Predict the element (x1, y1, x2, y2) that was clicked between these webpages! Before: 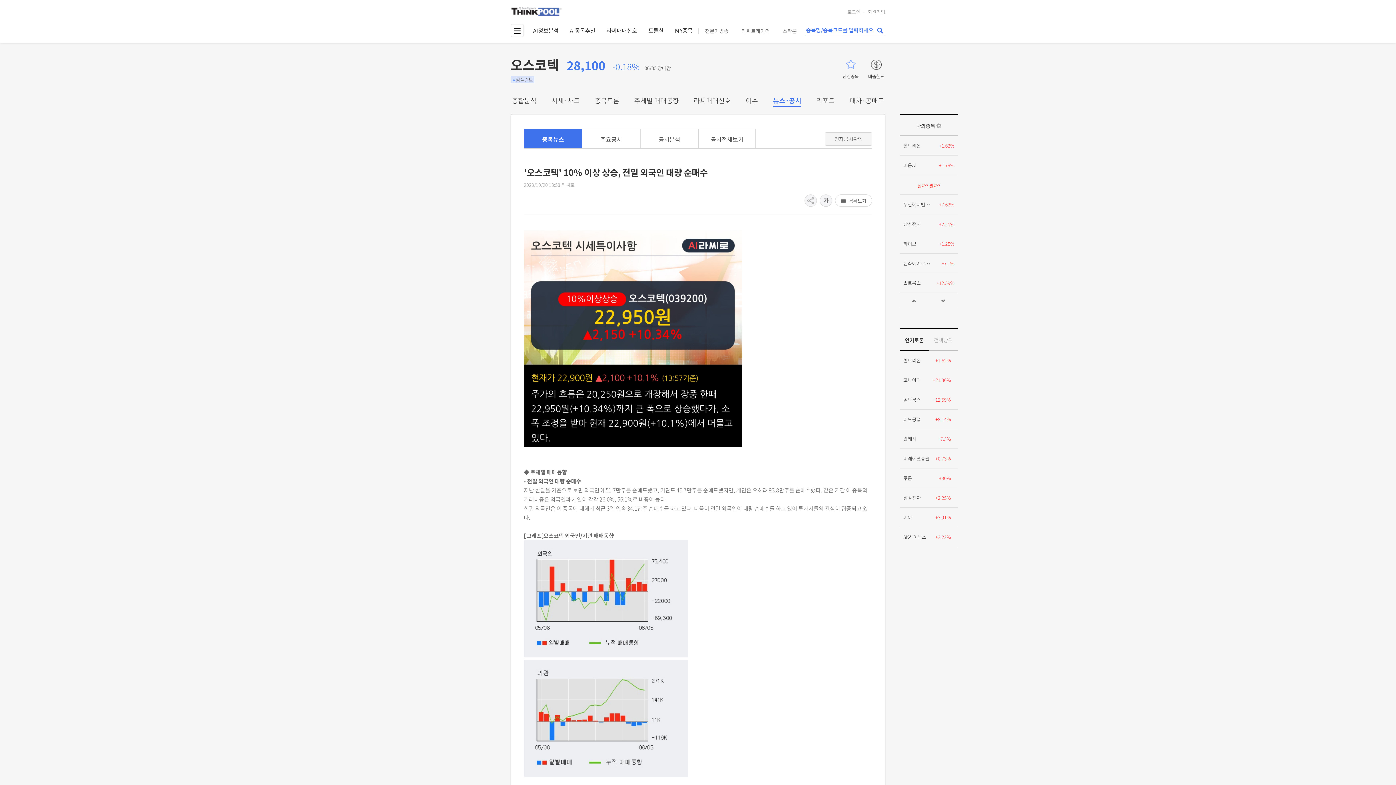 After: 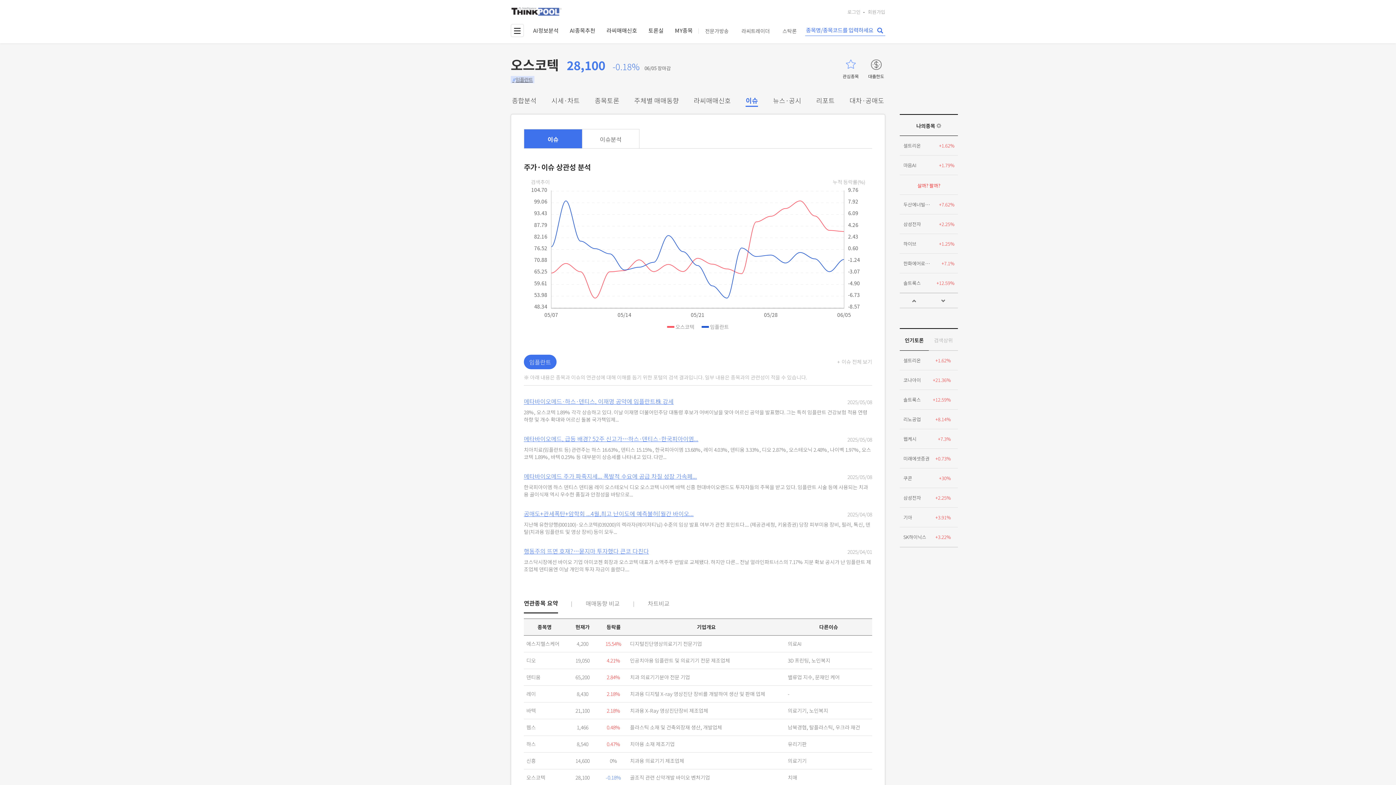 Action: bbox: (510, 76, 534, 83) label: #임플란트